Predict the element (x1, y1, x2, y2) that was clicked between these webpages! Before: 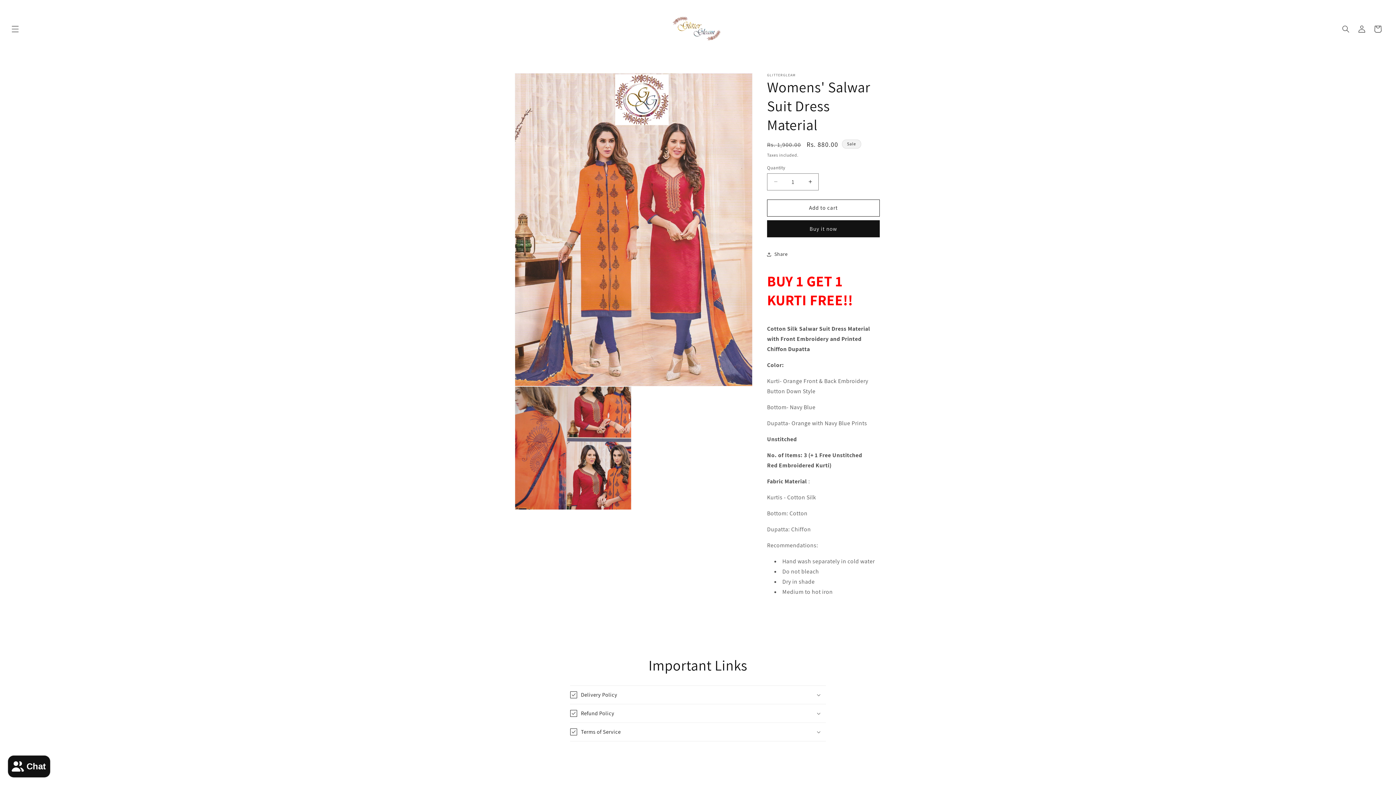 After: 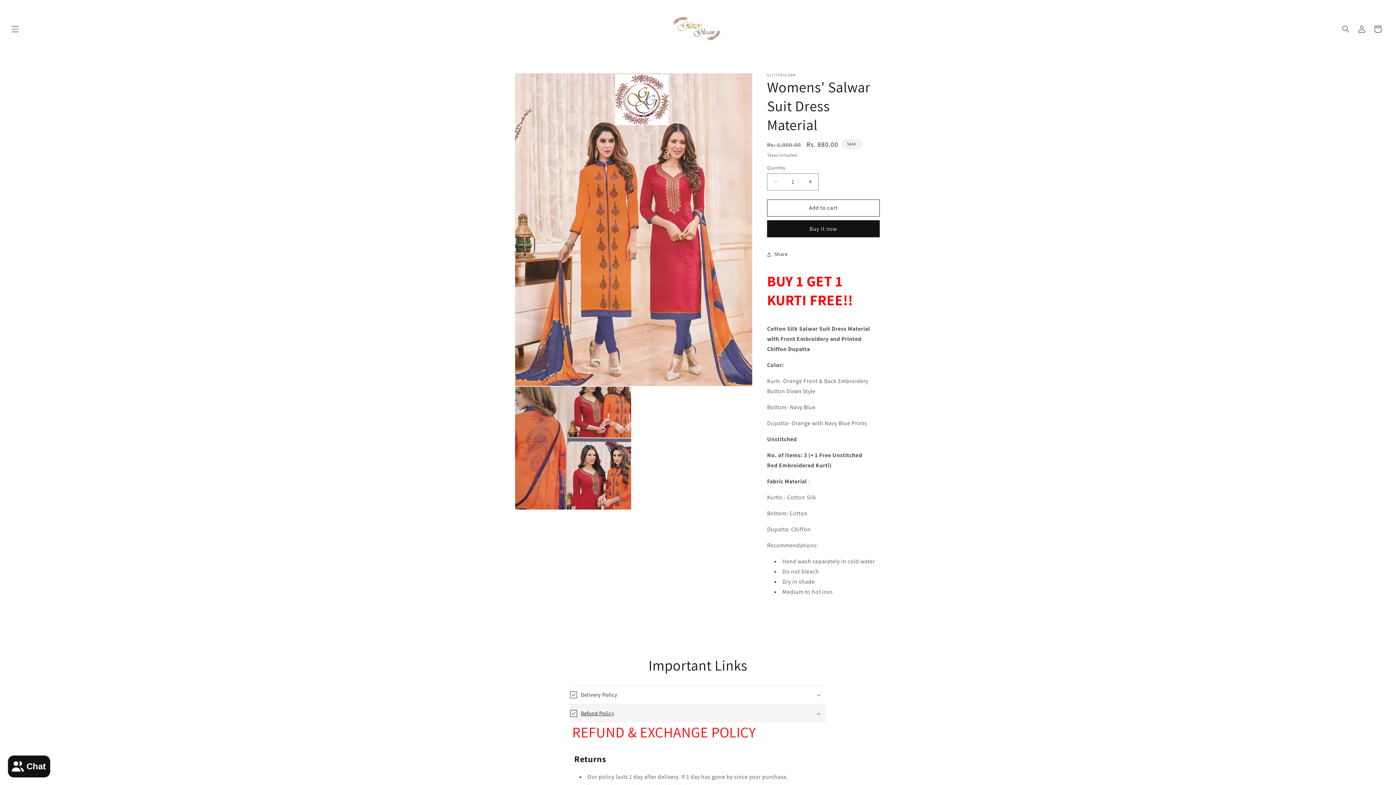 Action: label: Refund Policy bbox: (570, 704, 826, 722)